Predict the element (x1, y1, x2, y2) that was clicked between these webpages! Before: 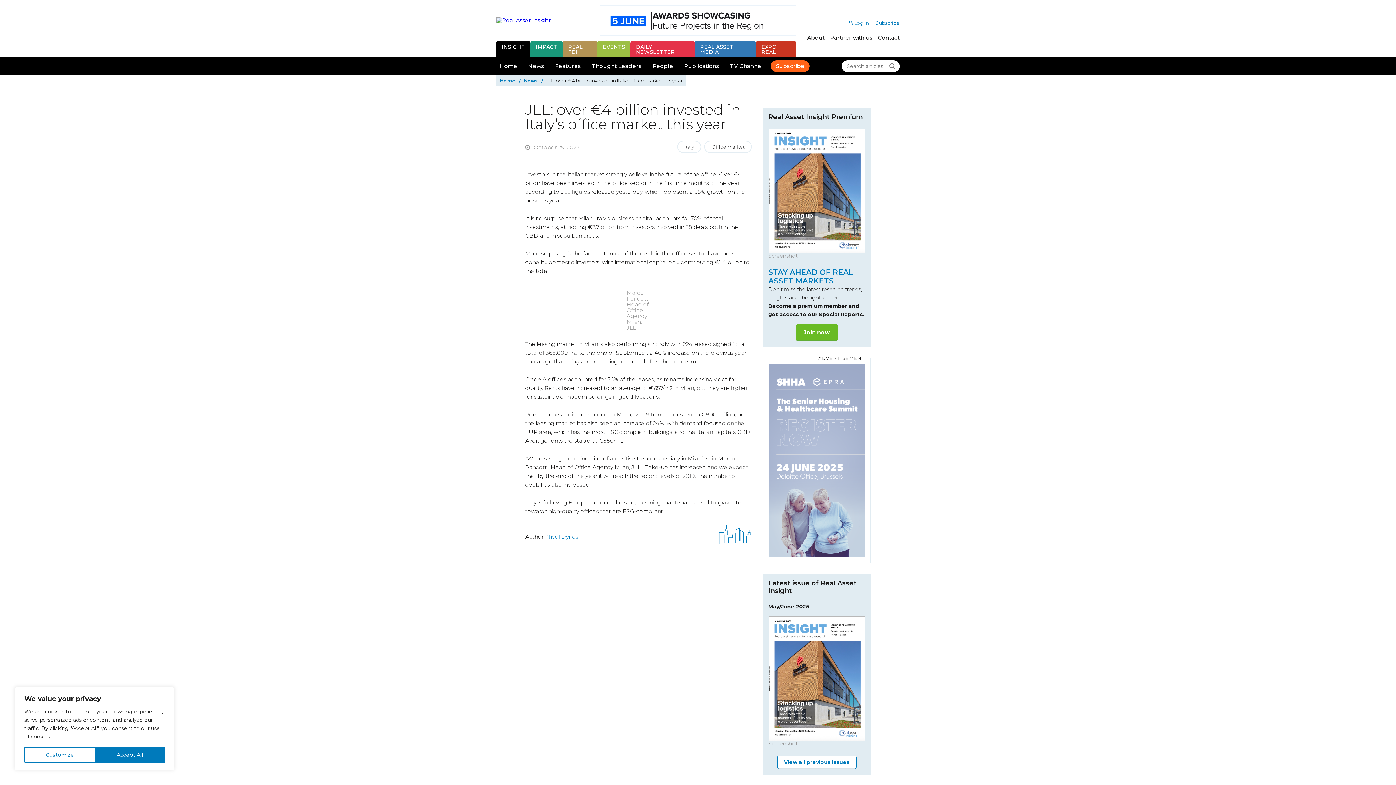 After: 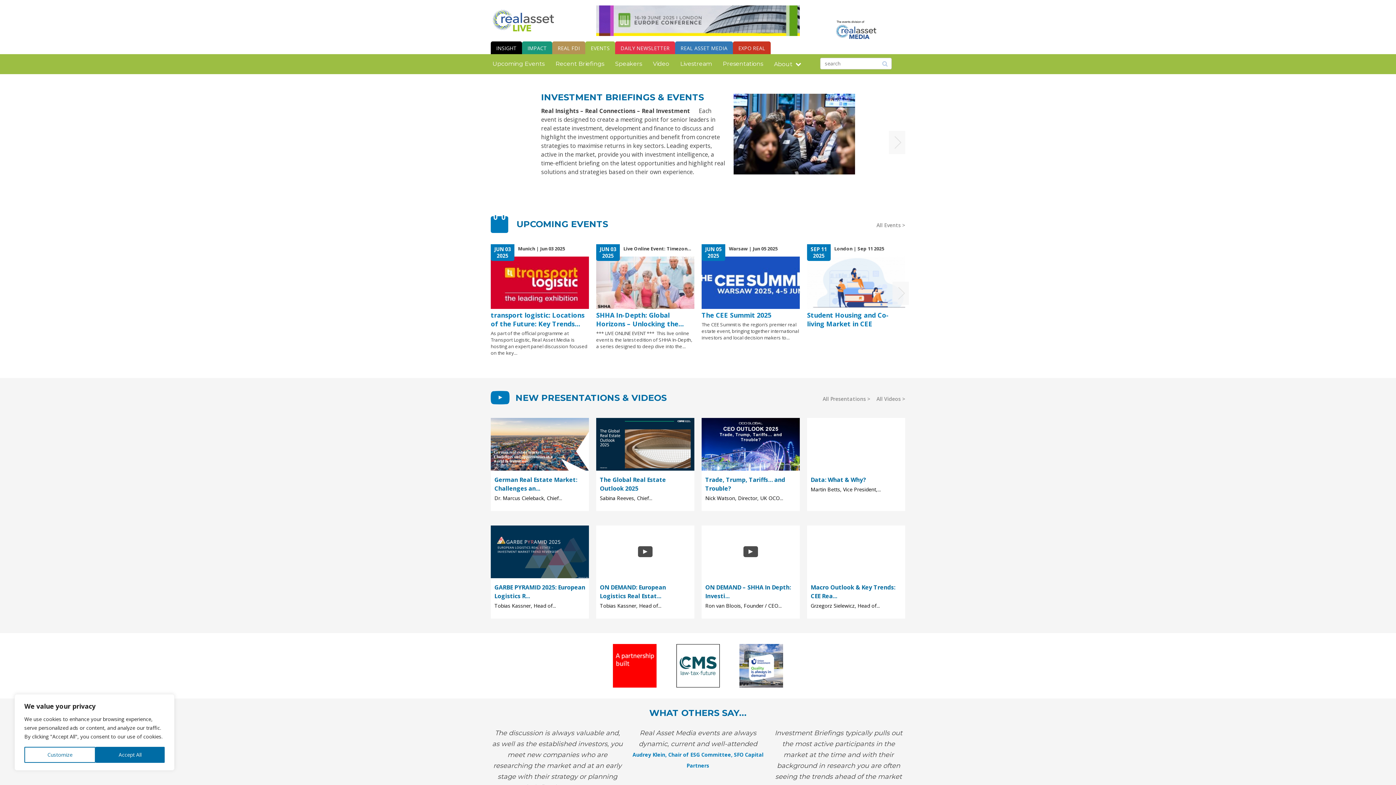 Action: label: EVENTS bbox: (597, 40, 630, 56)